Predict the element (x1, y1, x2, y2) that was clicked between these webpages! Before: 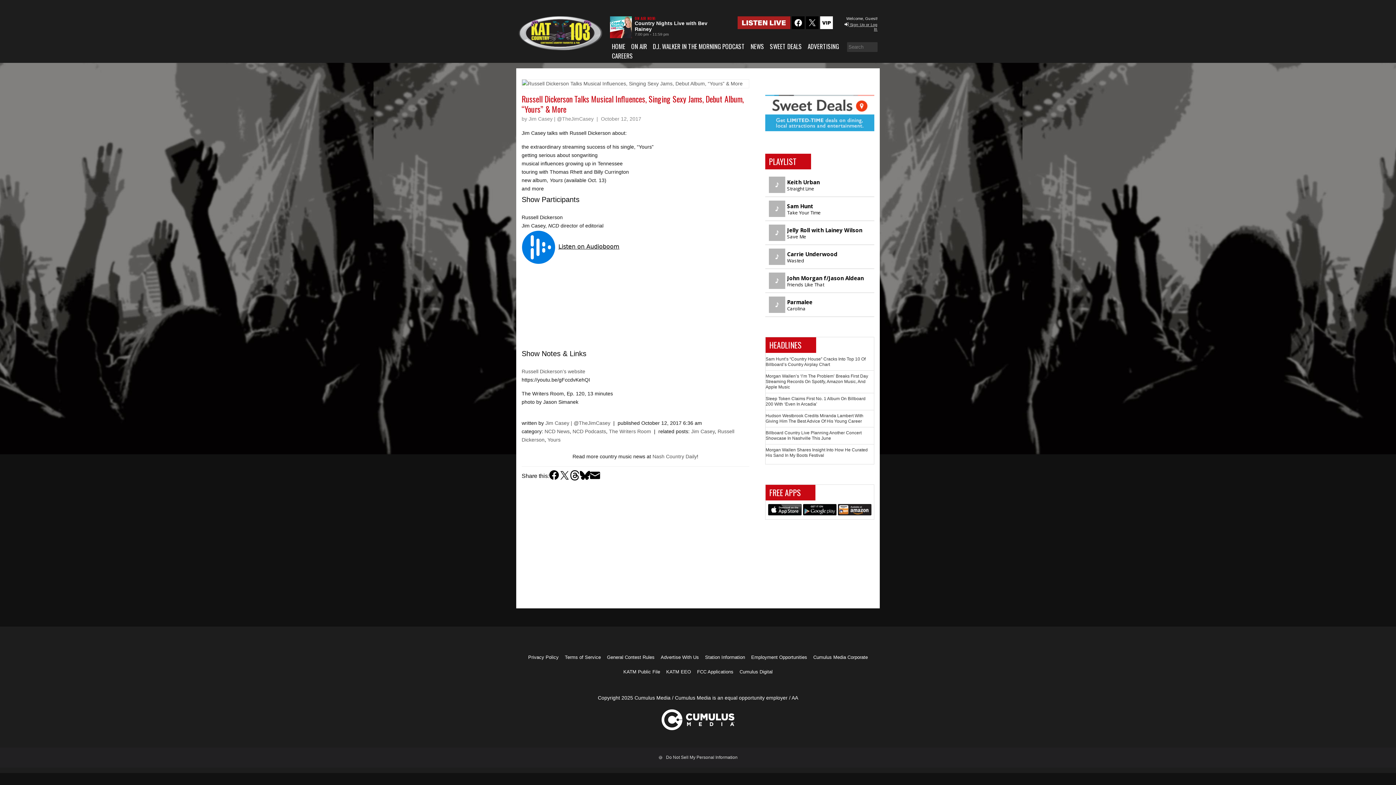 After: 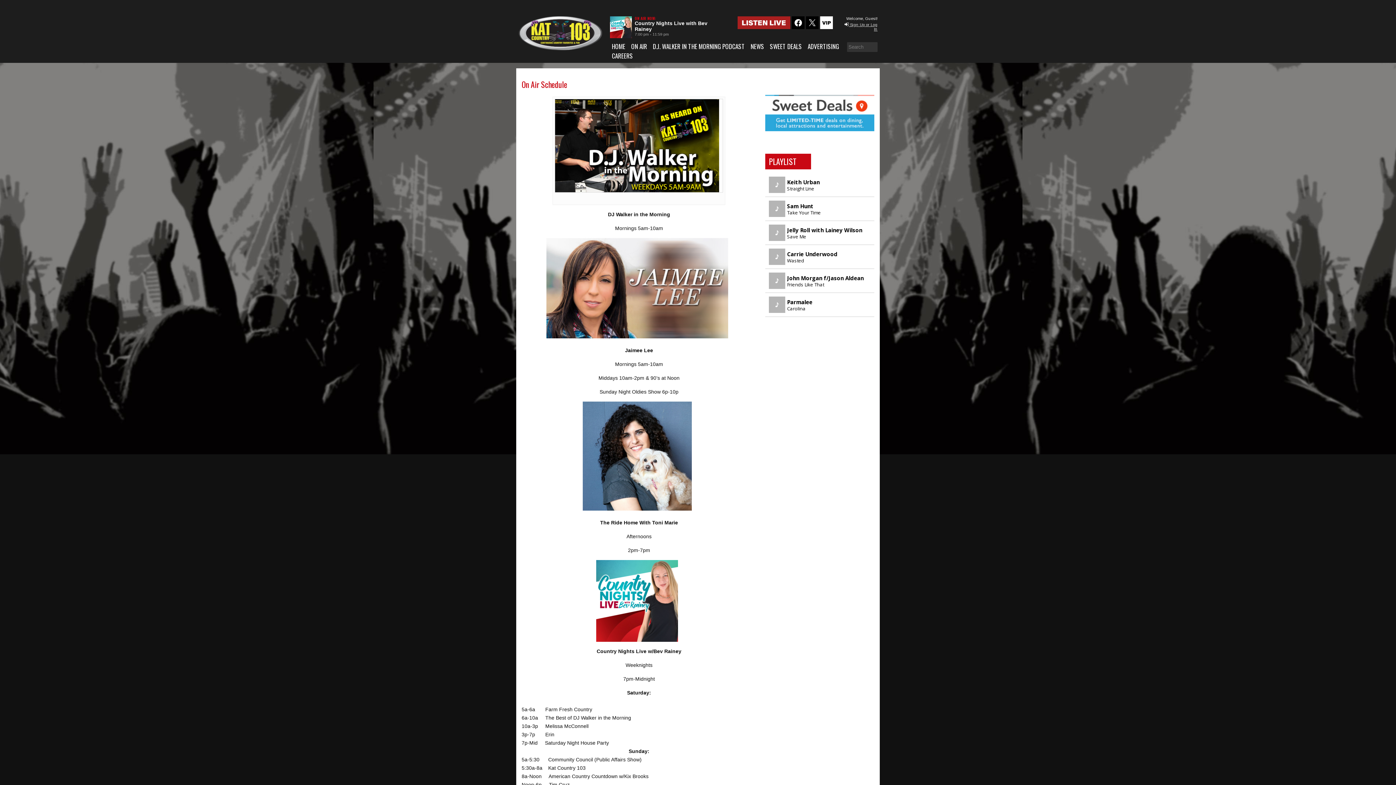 Action: bbox: (629, 42, 649, 50) label: ON AIR